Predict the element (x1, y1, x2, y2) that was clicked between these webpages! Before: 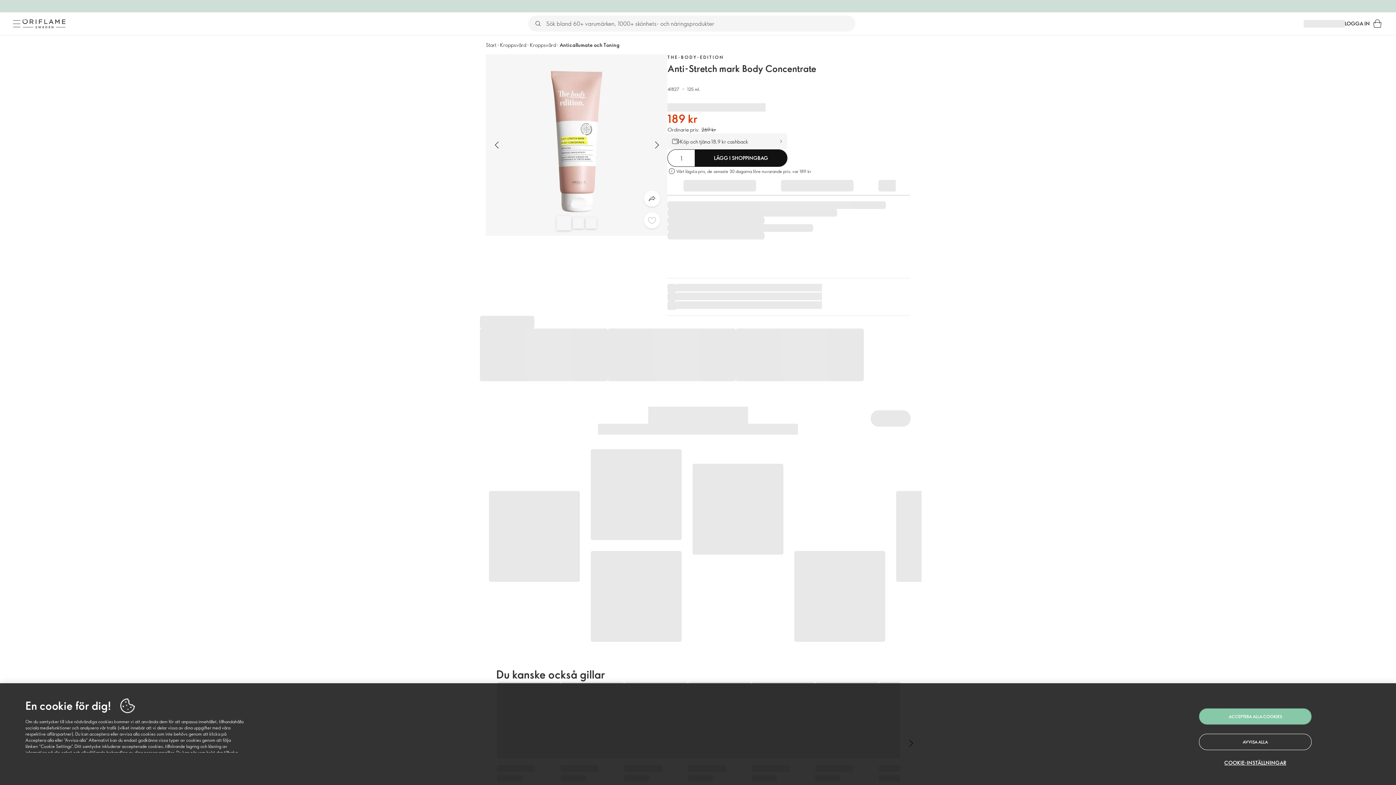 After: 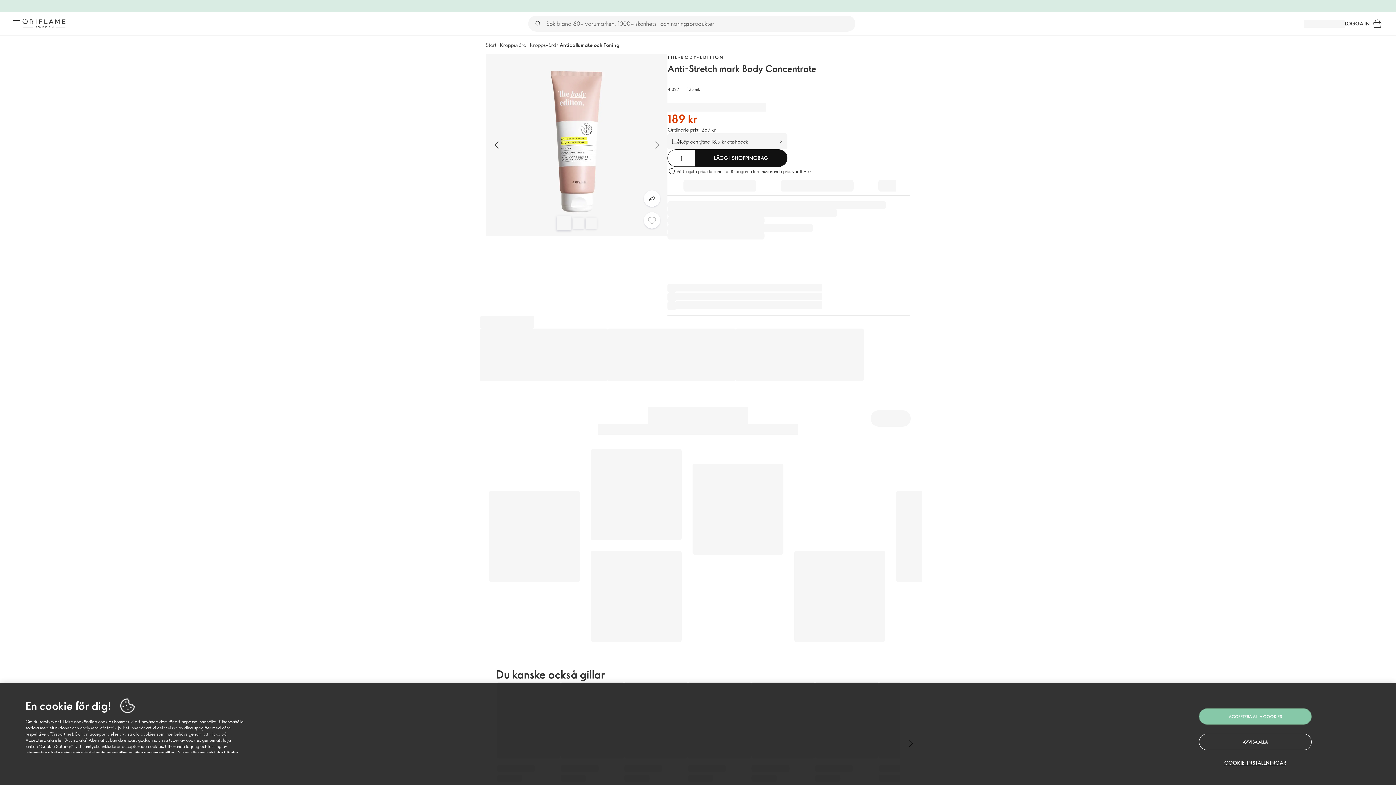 Action: bbox: (682, 175, 757, 196)